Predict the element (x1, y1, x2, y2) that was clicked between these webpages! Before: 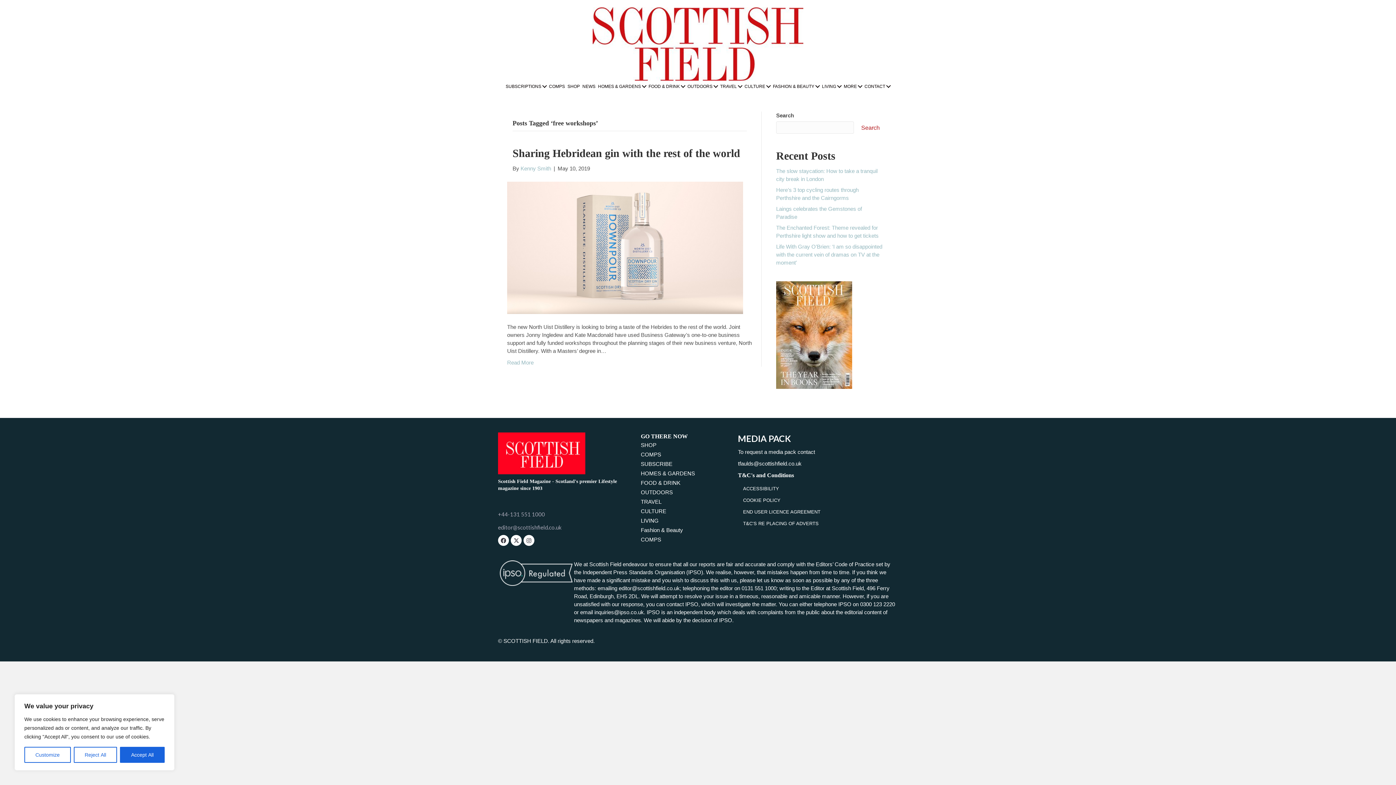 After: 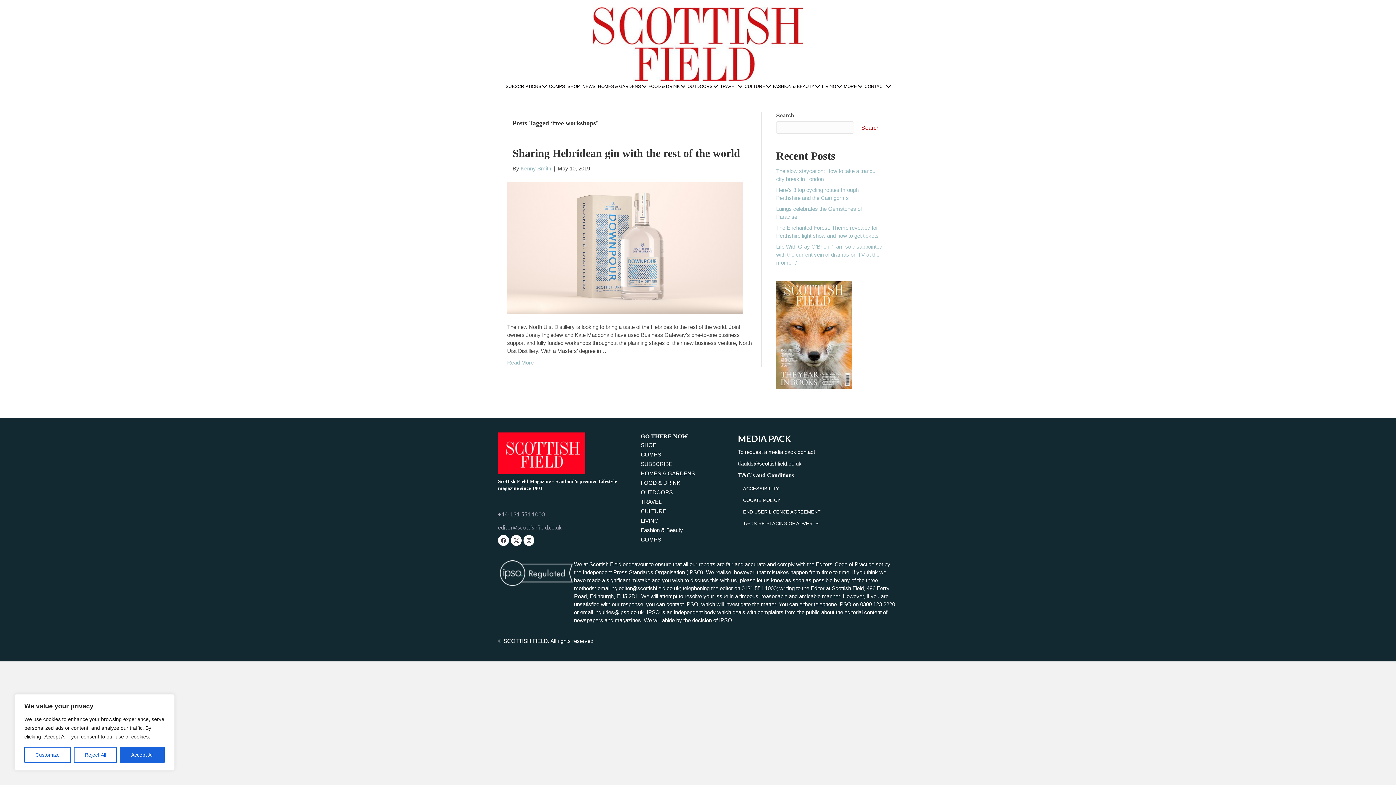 Action: label: +44-131 551 1000 bbox: (498, 511, 545, 517)